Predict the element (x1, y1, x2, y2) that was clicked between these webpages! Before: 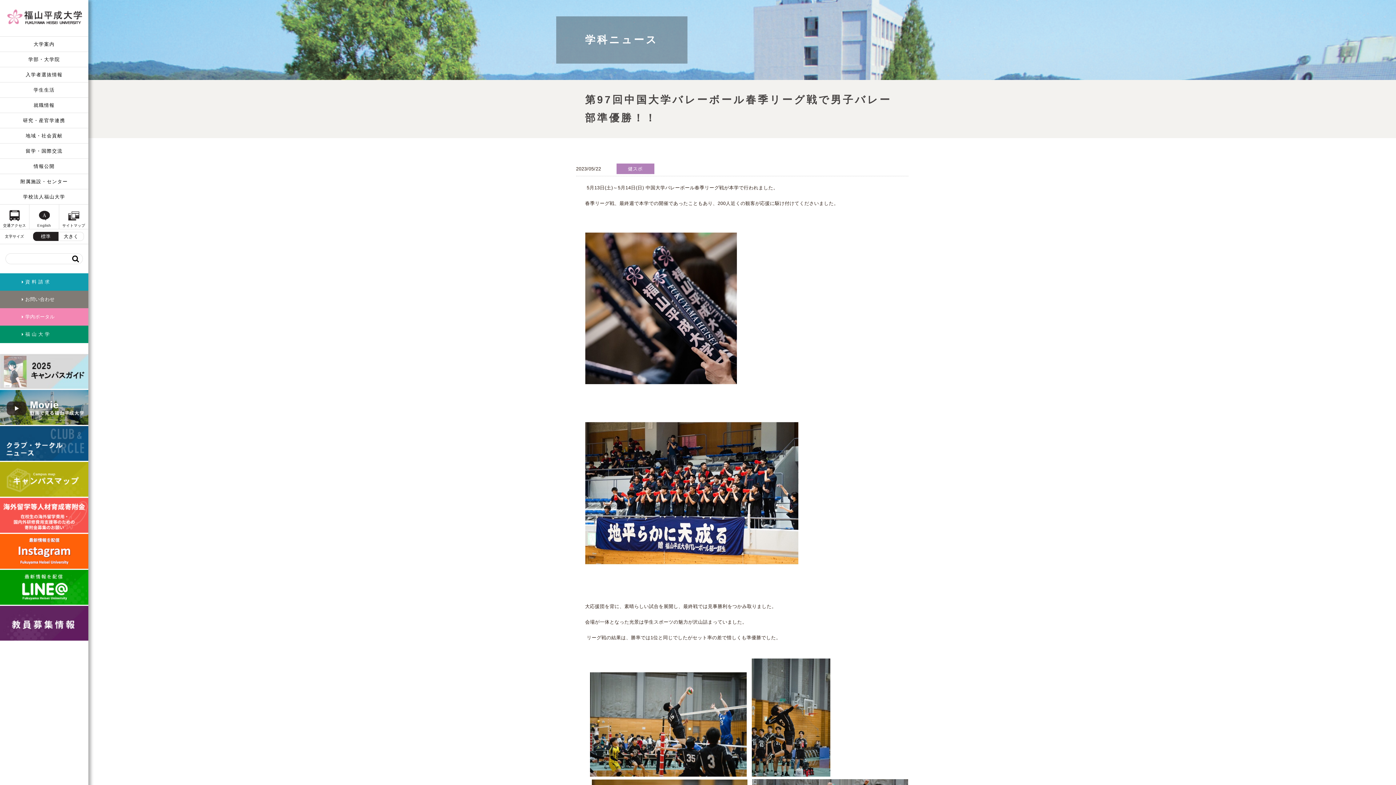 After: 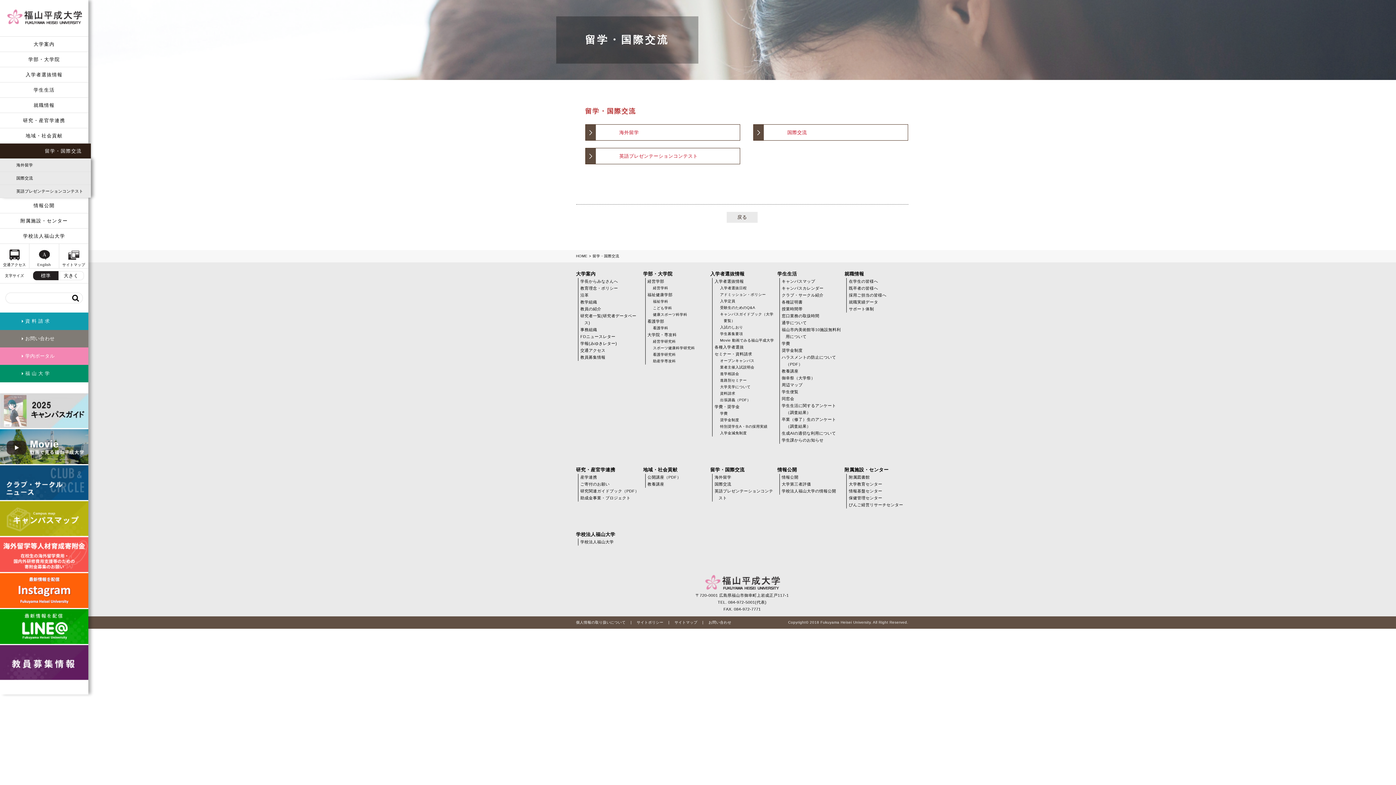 Action: label: 留学・国際交流 bbox: (0, 143, 88, 158)